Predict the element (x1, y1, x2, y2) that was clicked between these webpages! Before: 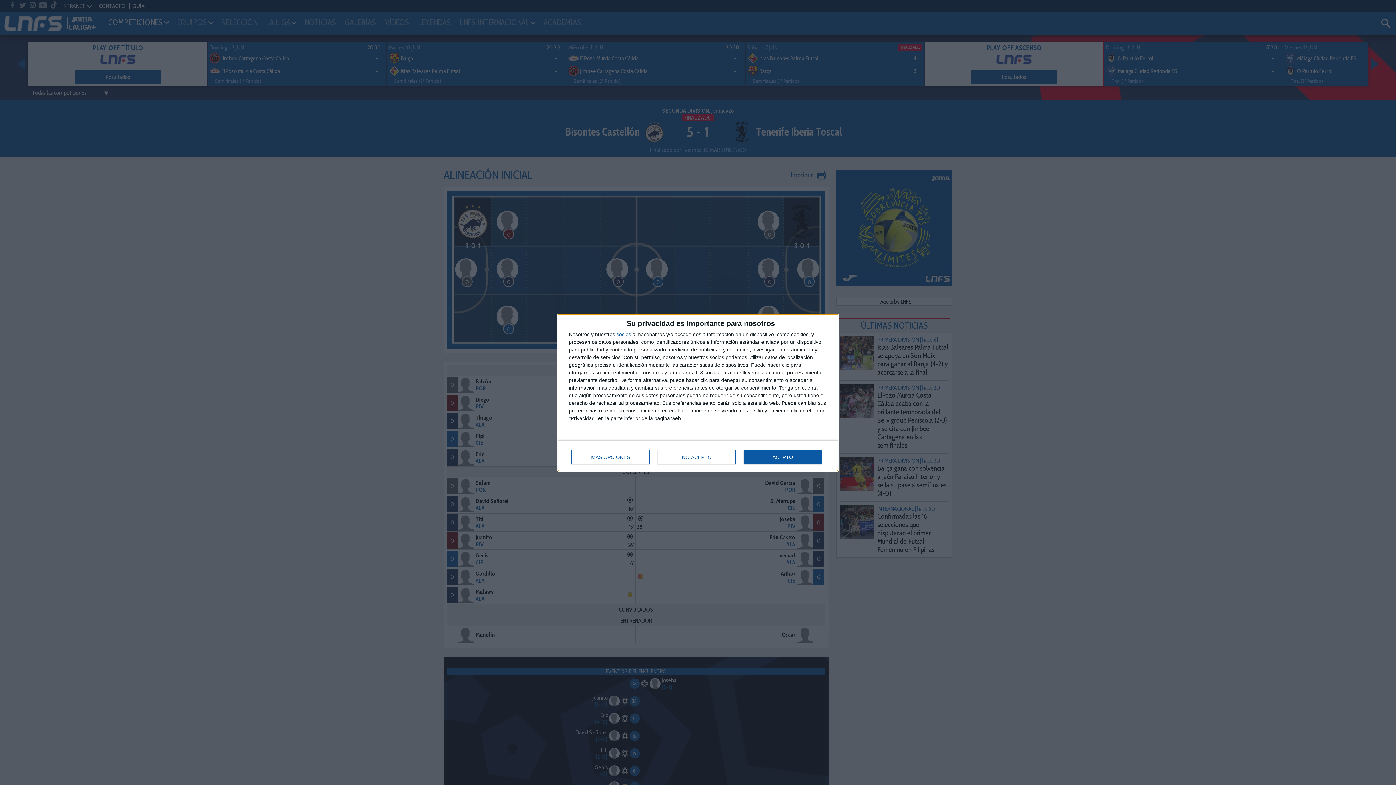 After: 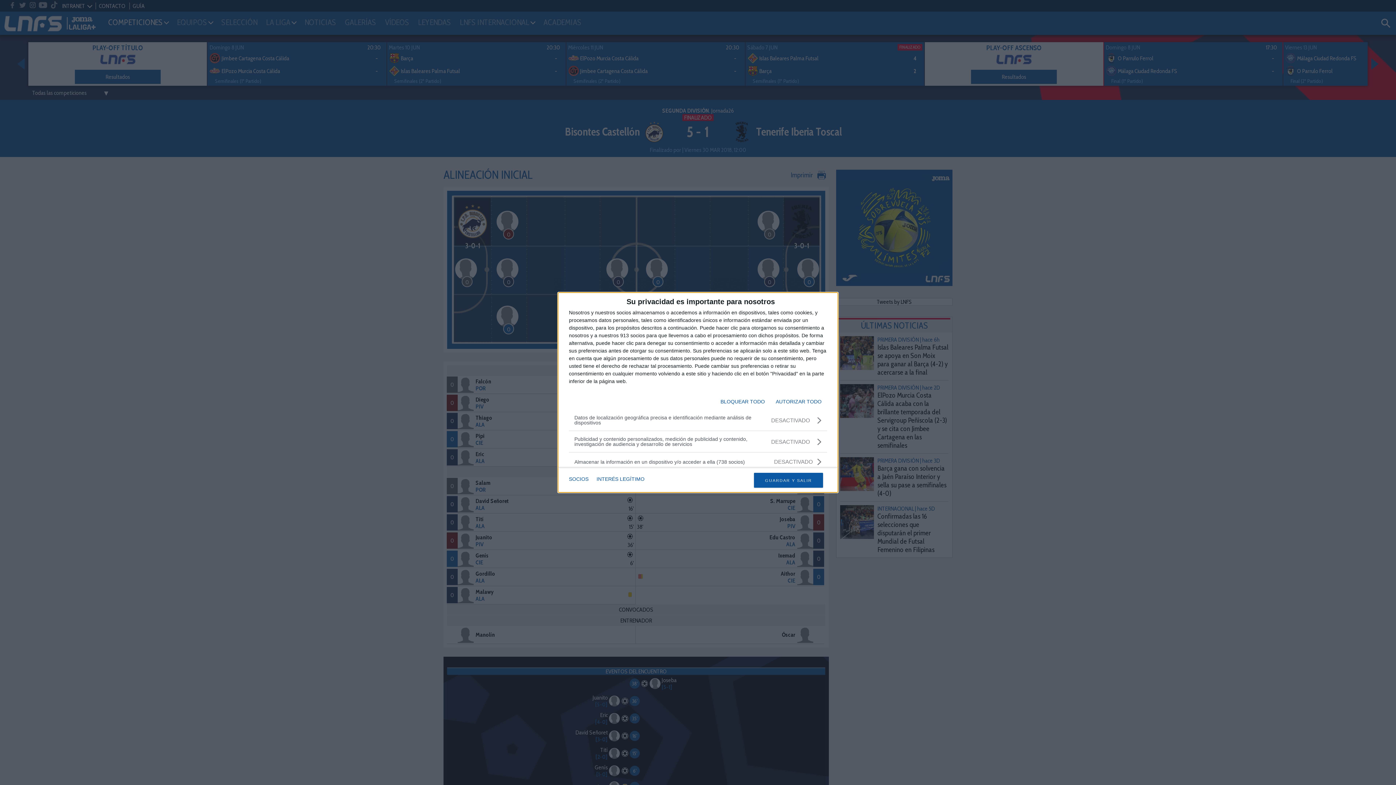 Action: label: MÁS OPCIONES bbox: (571, 450, 649, 464)